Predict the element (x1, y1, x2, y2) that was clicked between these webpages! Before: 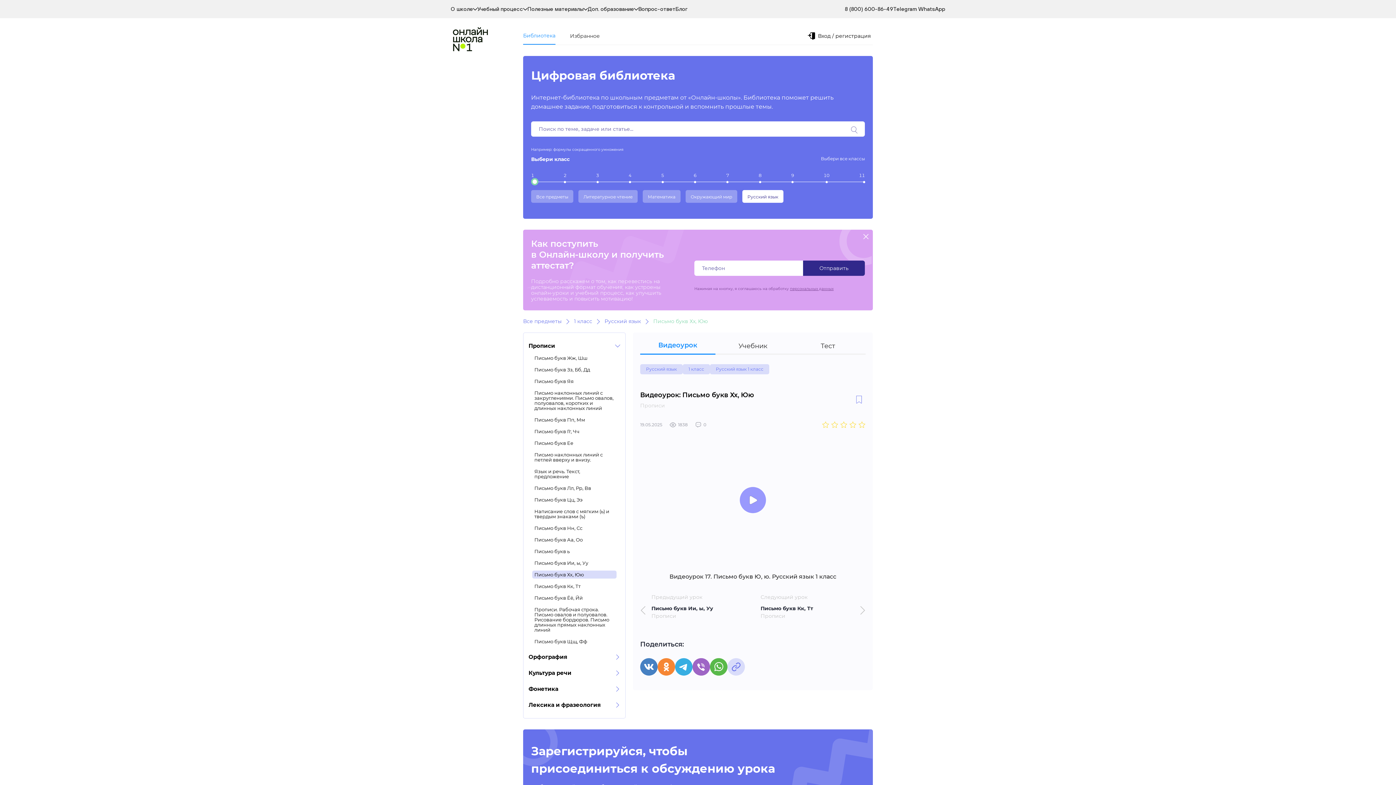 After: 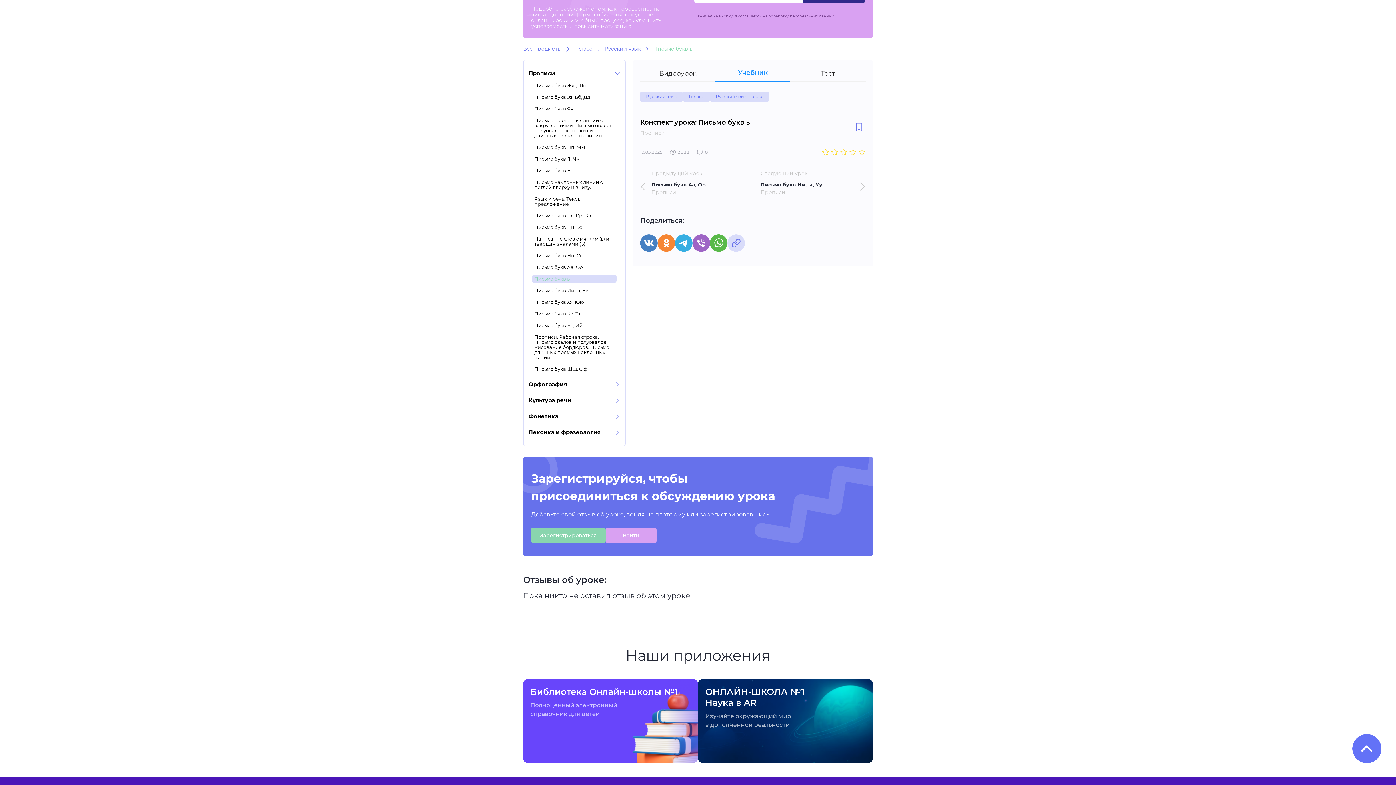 Action: bbox: (532, 547, 616, 555) label: Письмо букв ь